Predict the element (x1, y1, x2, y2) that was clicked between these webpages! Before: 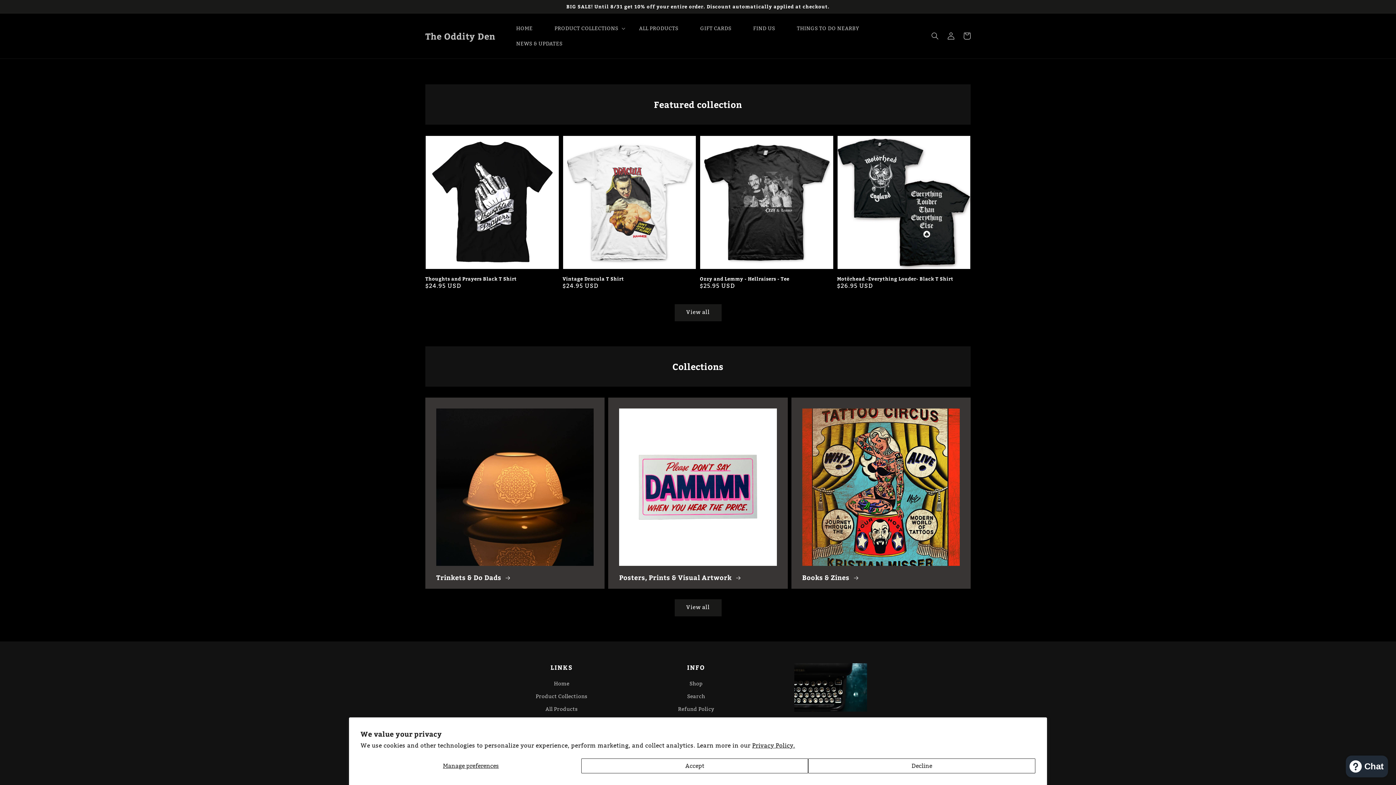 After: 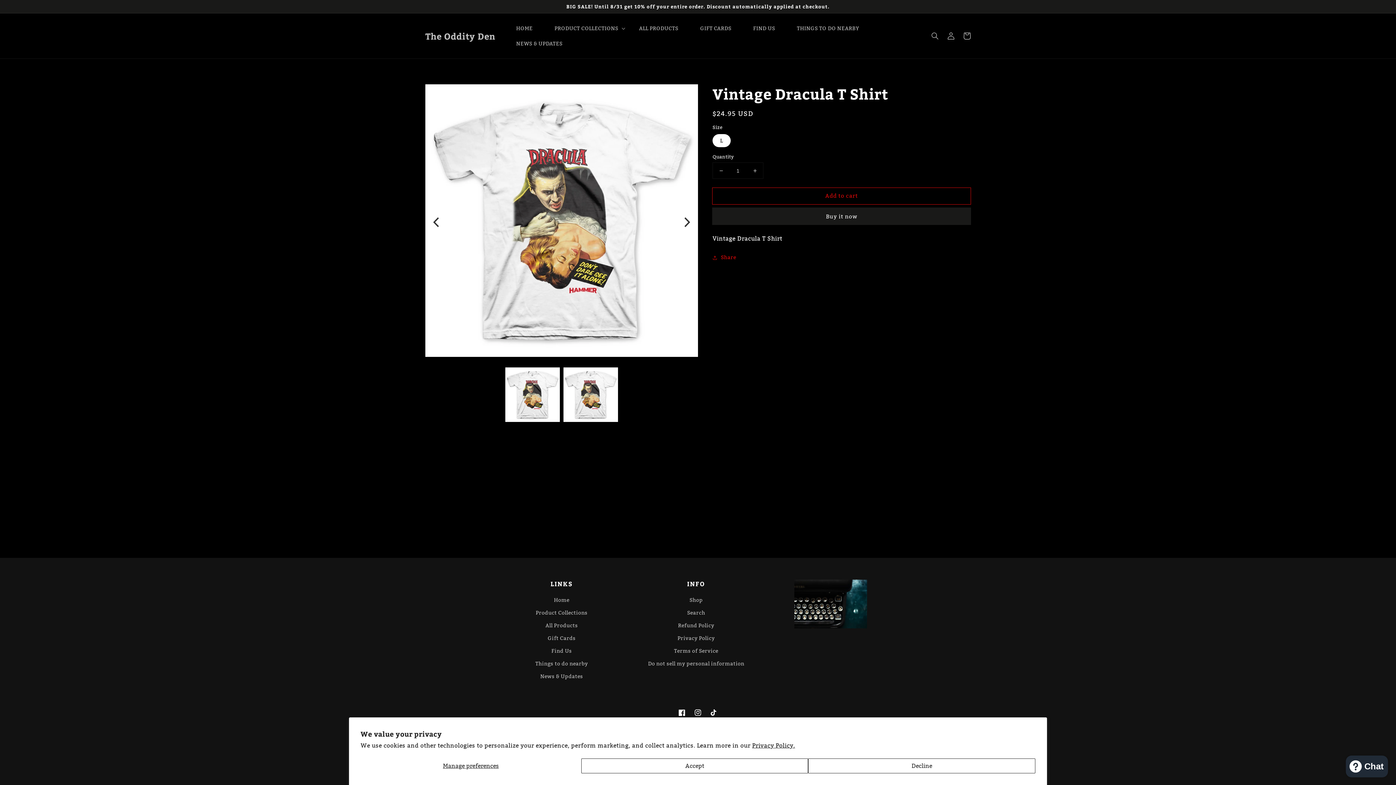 Action: label: Vintage Dracula T Shirt bbox: (562, 275, 692, 282)